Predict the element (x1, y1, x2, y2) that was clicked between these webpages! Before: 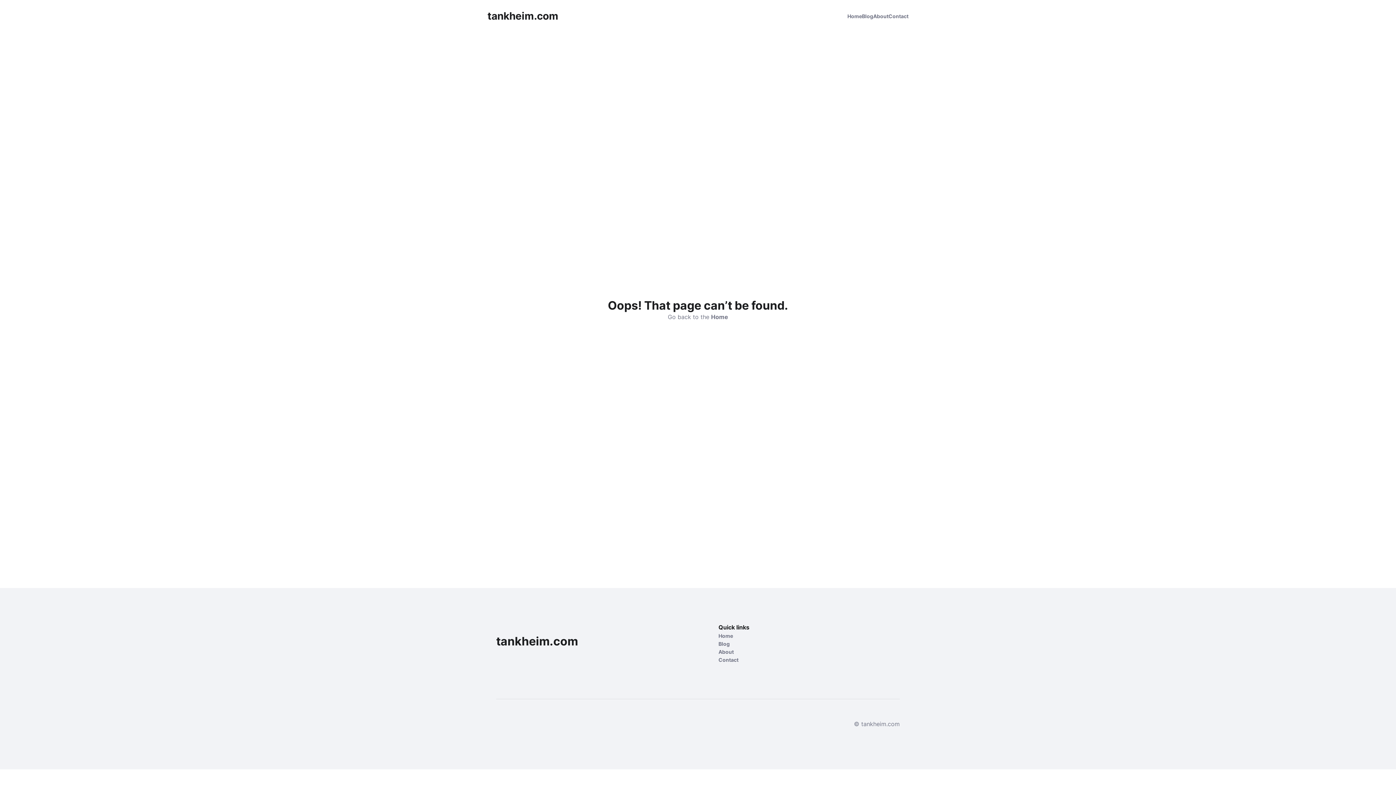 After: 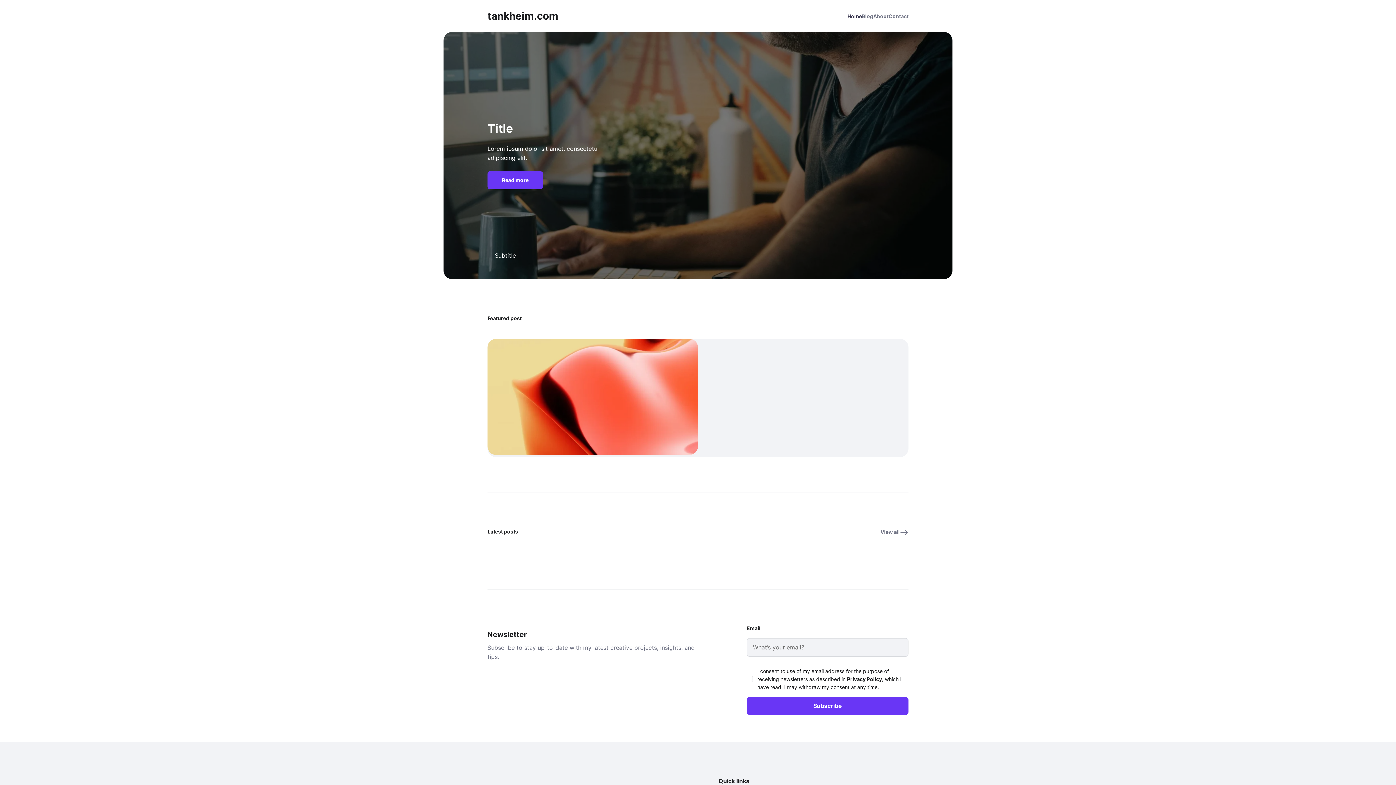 Action: bbox: (487, 10, 558, 22) label: tankheim.com